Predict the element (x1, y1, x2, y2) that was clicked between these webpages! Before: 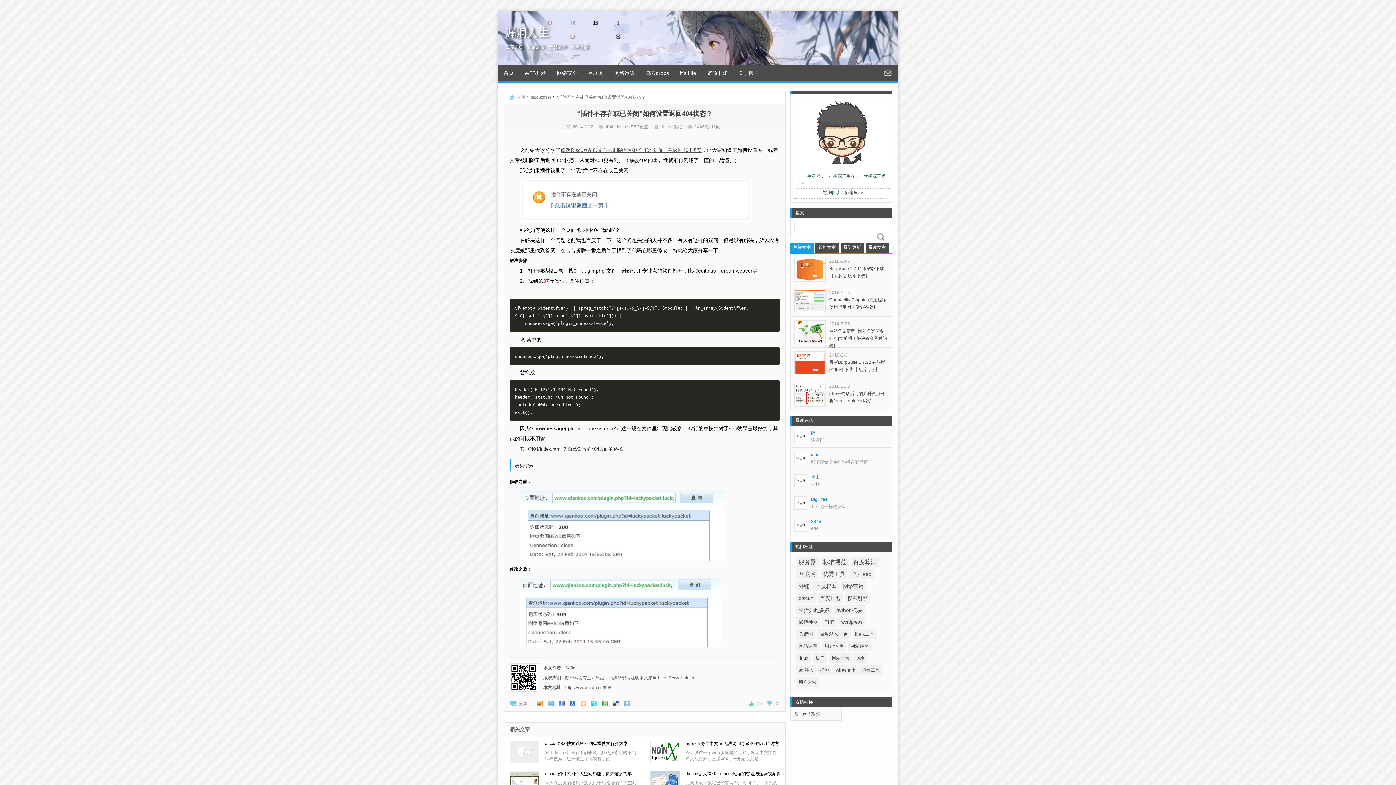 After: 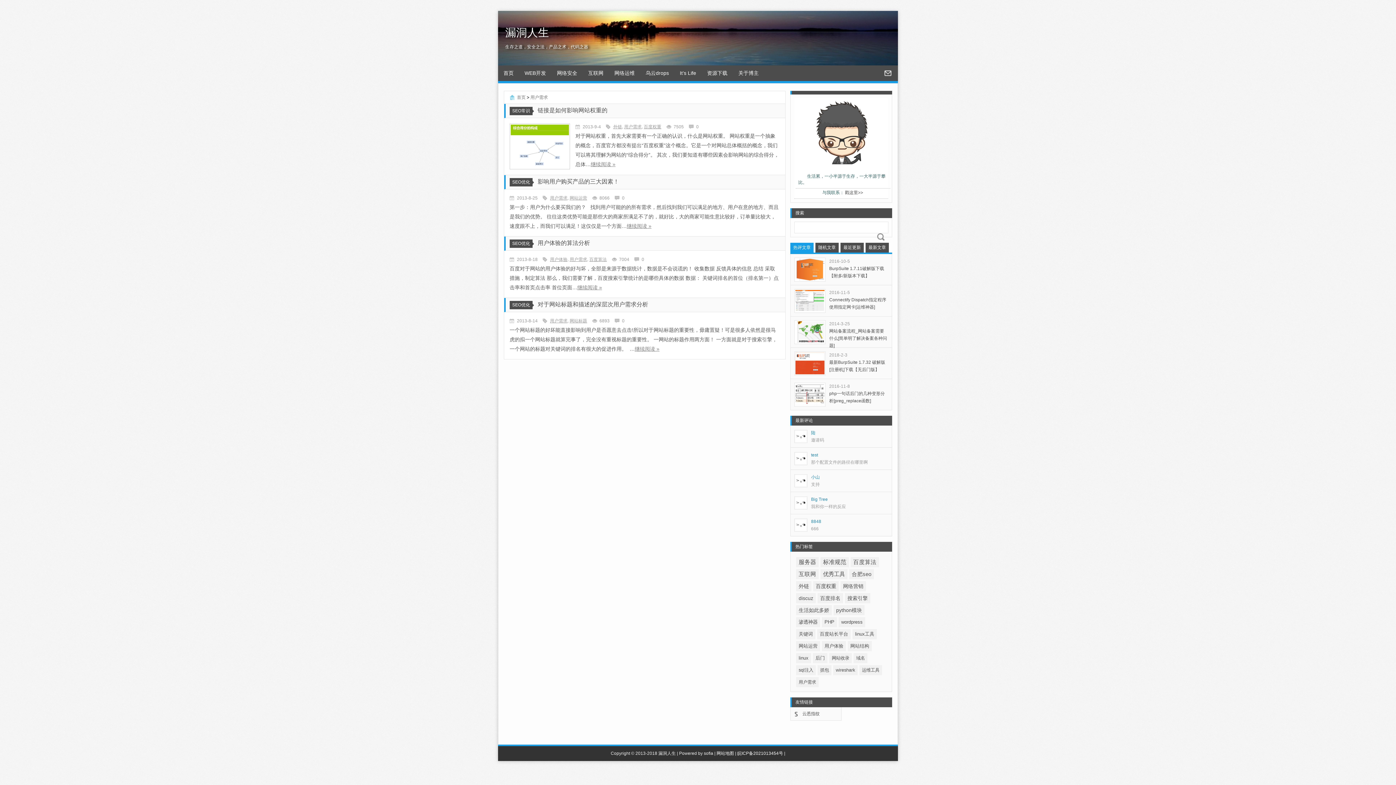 Action: label: 用户需求 (4个项目) bbox: (796, 677, 818, 687)